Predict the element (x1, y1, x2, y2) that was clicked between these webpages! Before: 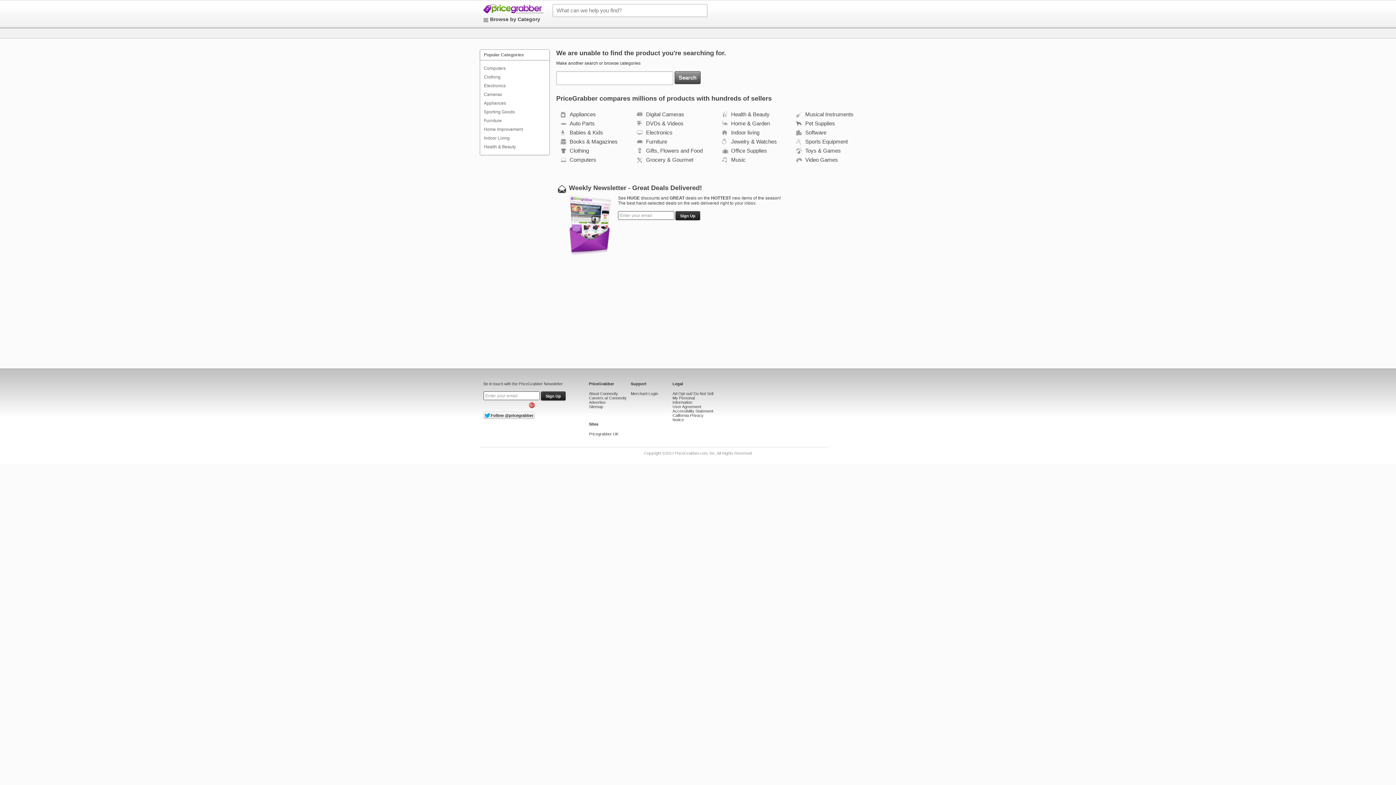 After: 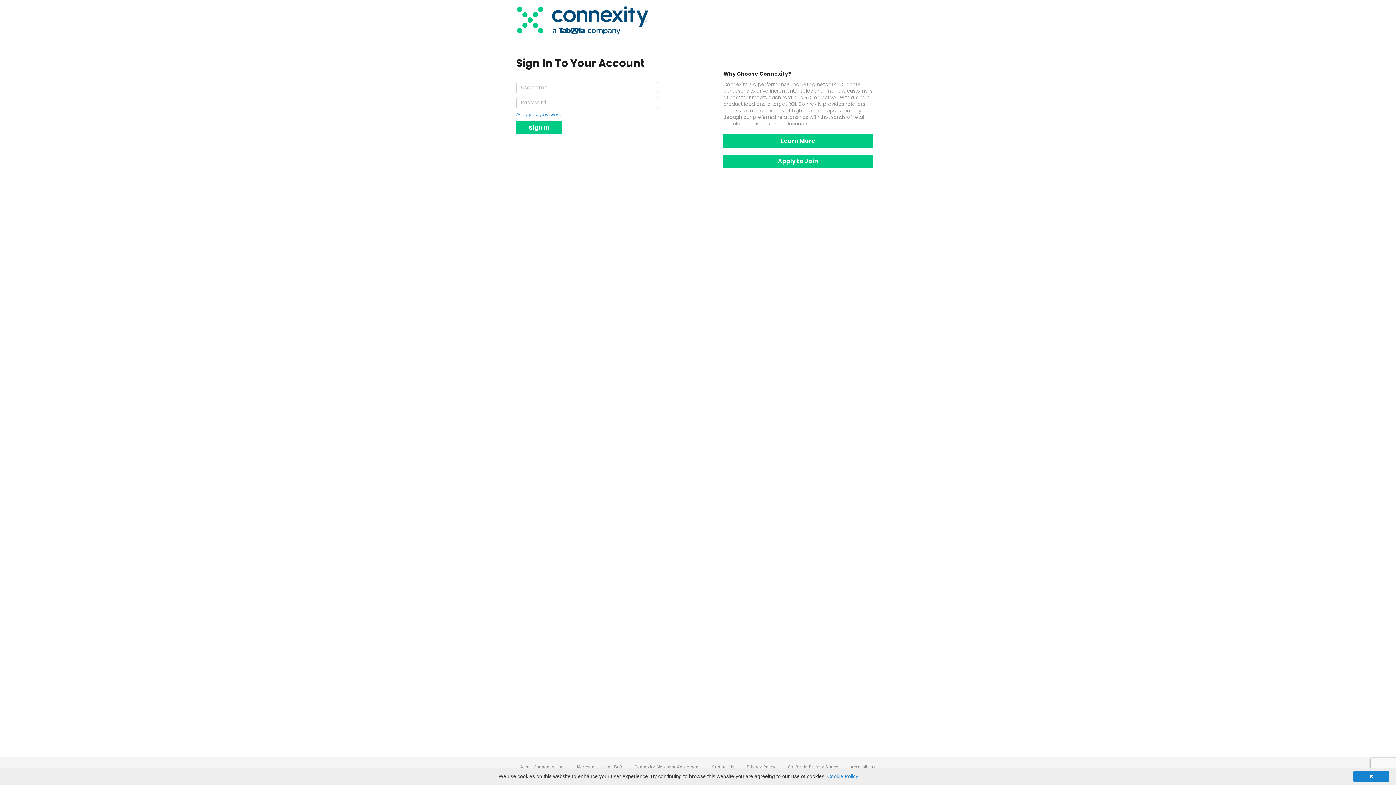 Action: label: Merchant Login bbox: (630, 391, 658, 396)